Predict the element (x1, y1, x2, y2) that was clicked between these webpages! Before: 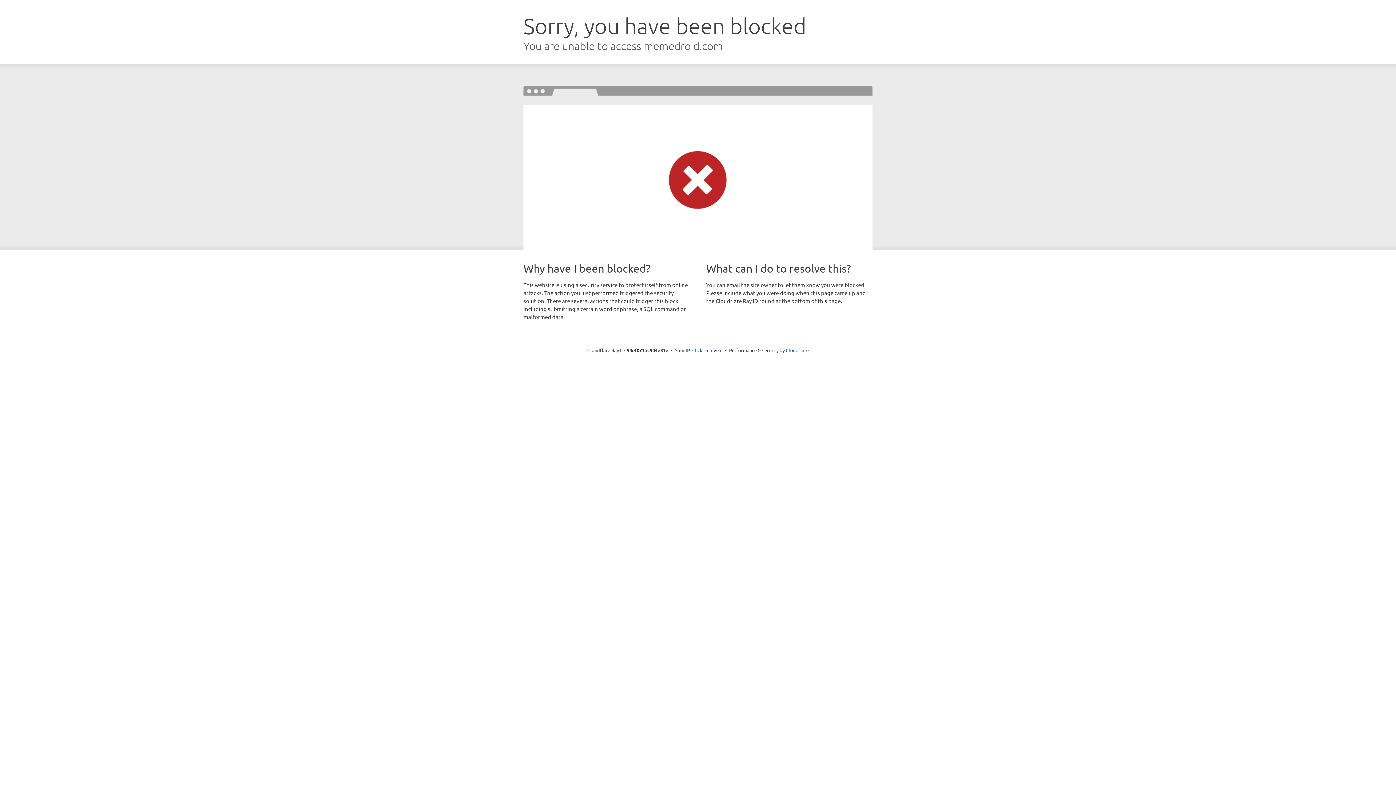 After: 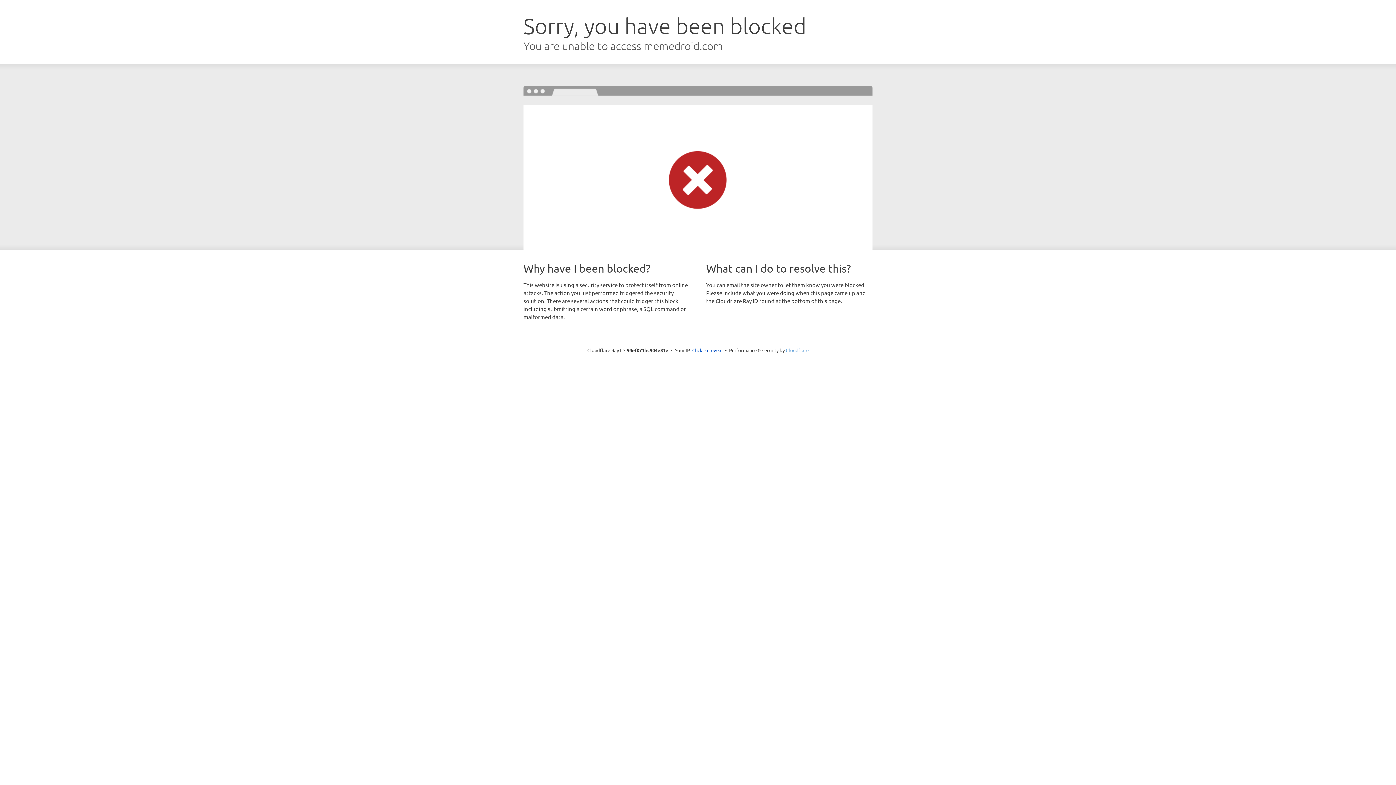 Action: label: Cloudflare bbox: (786, 347, 808, 353)